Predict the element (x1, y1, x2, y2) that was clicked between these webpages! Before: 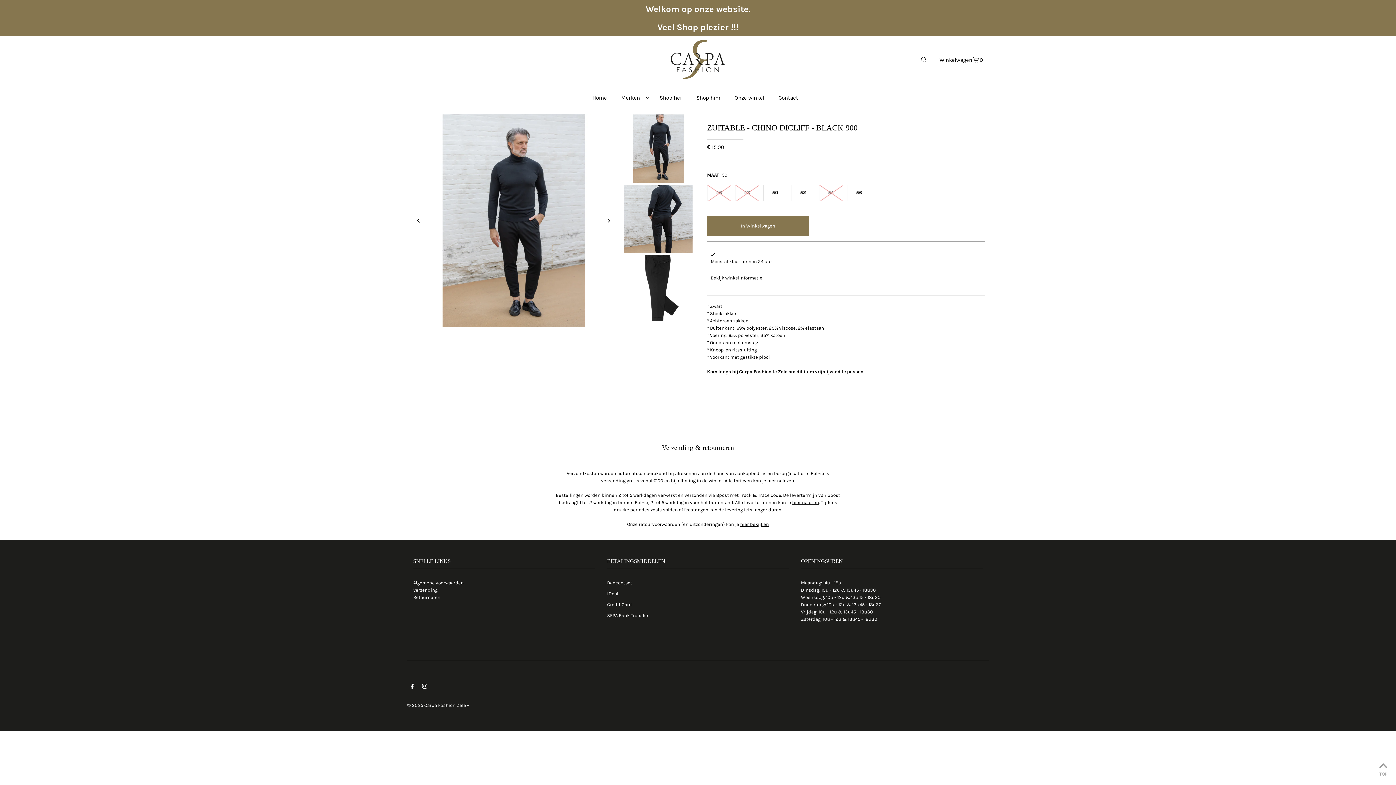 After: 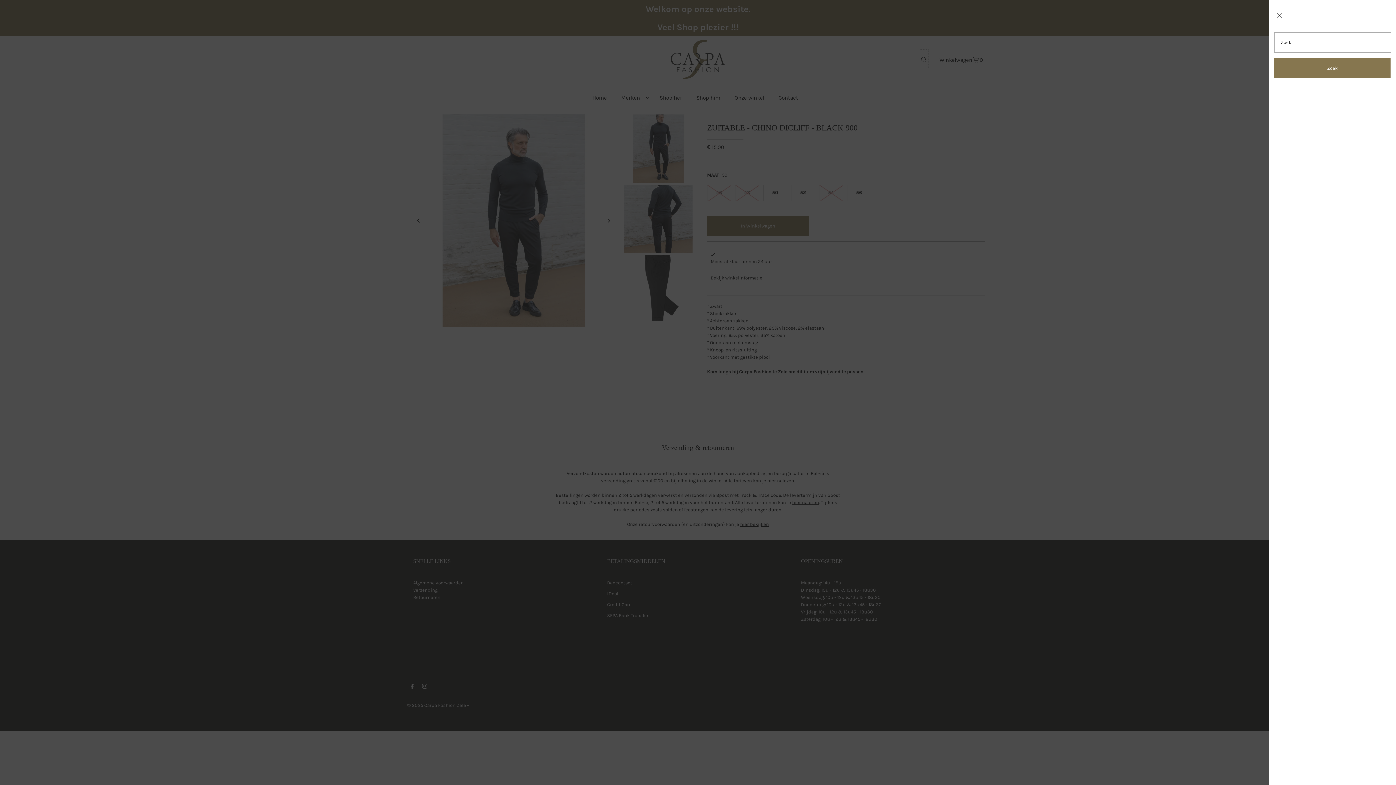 Action: bbox: (919, 49, 928, 68) label: Open Search